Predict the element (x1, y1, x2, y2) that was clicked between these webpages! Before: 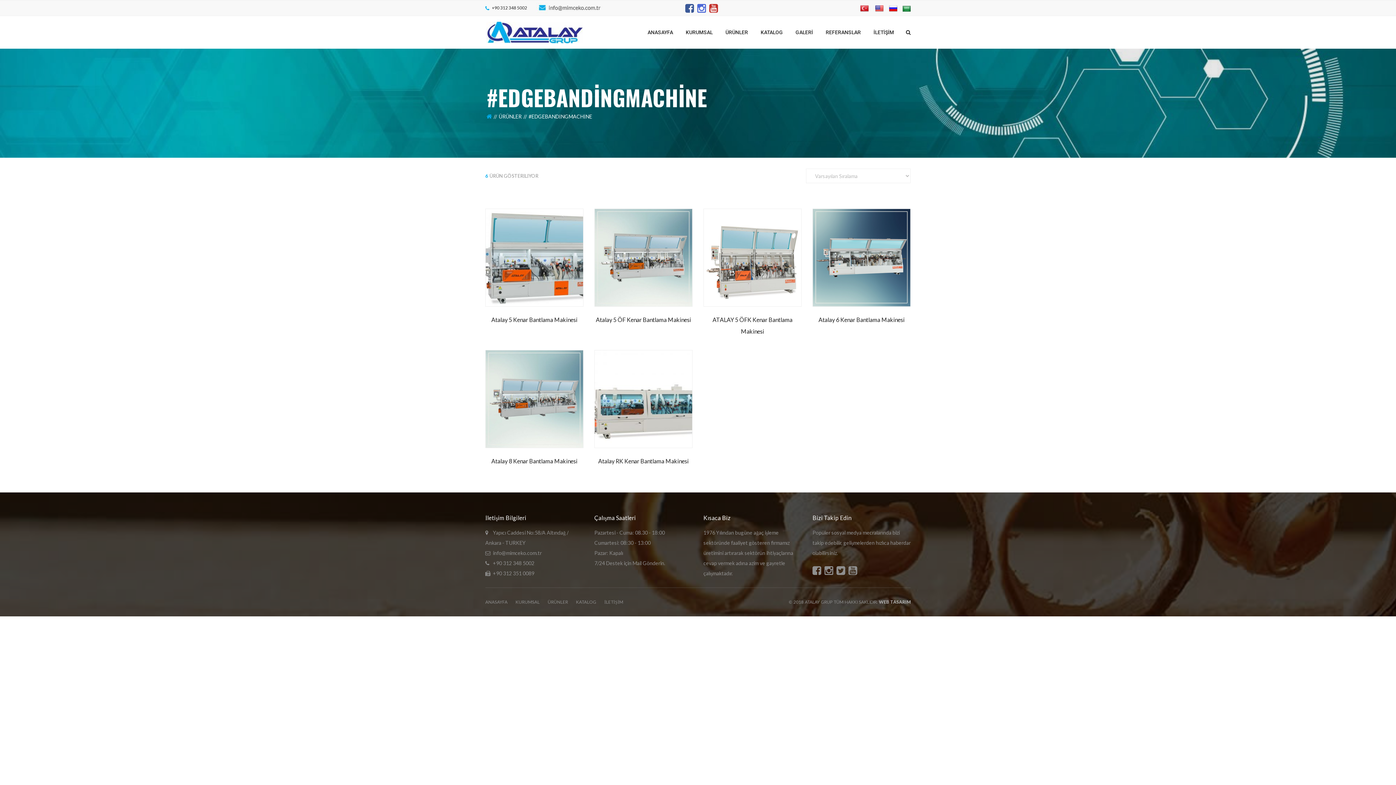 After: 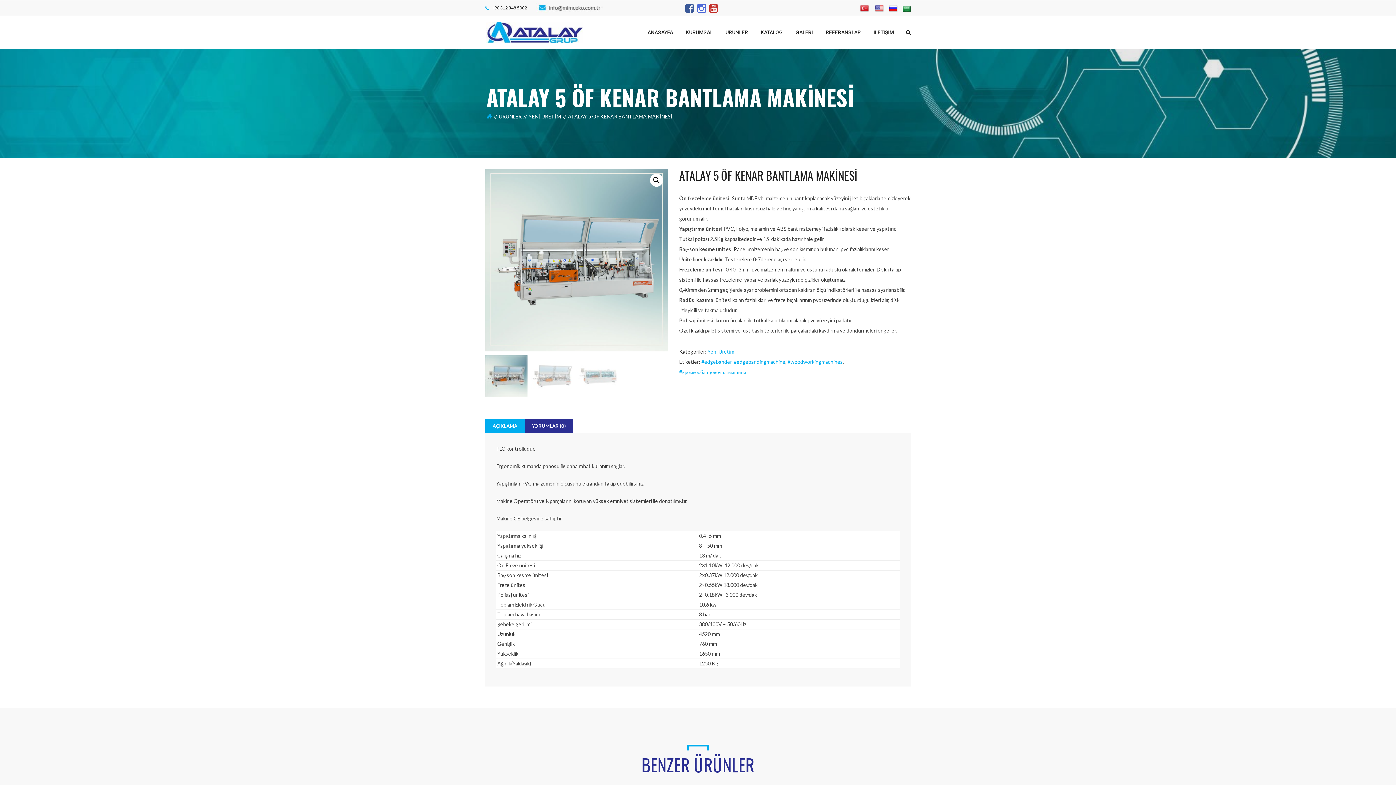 Action: label: Atalay 5 ÖF Kenar Bantlama Makinesi bbox: (594, 314, 692, 325)